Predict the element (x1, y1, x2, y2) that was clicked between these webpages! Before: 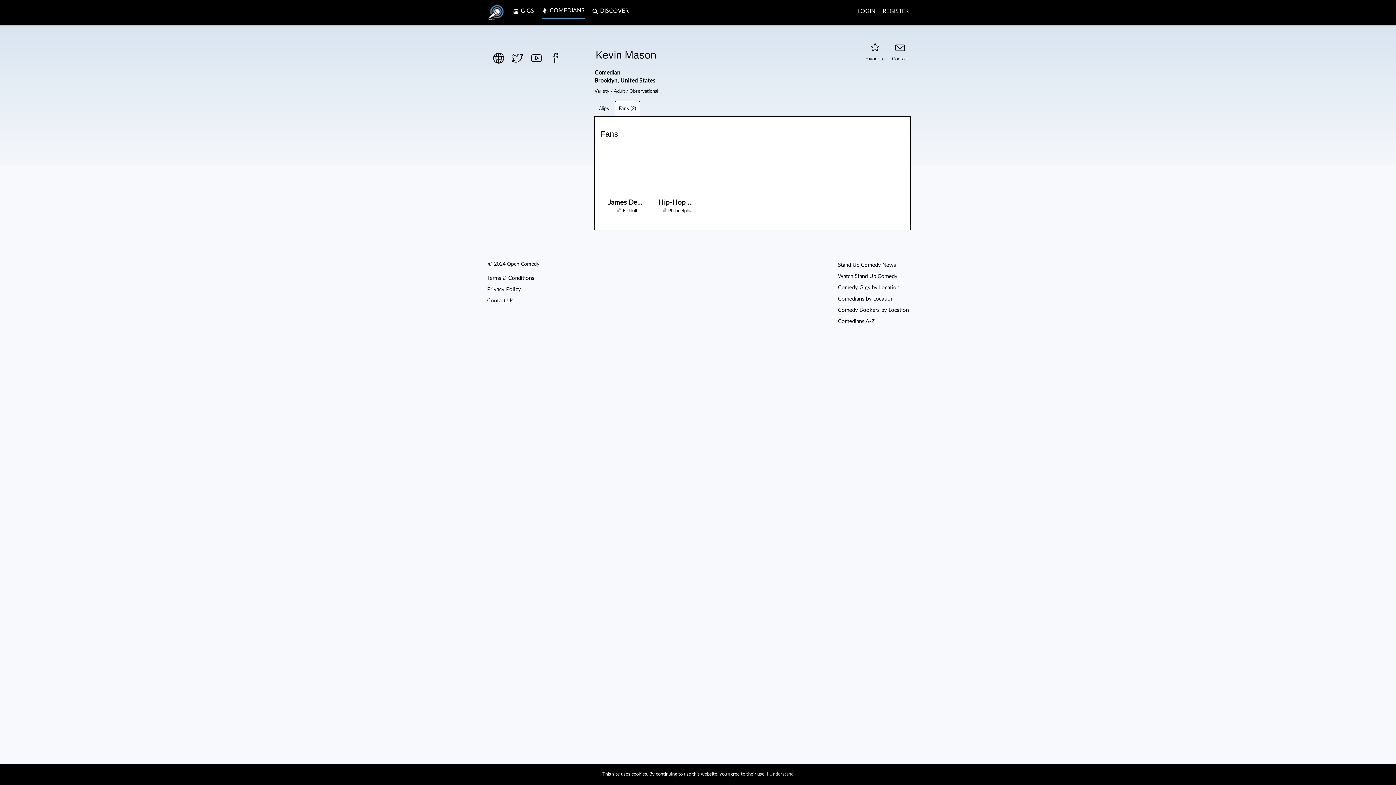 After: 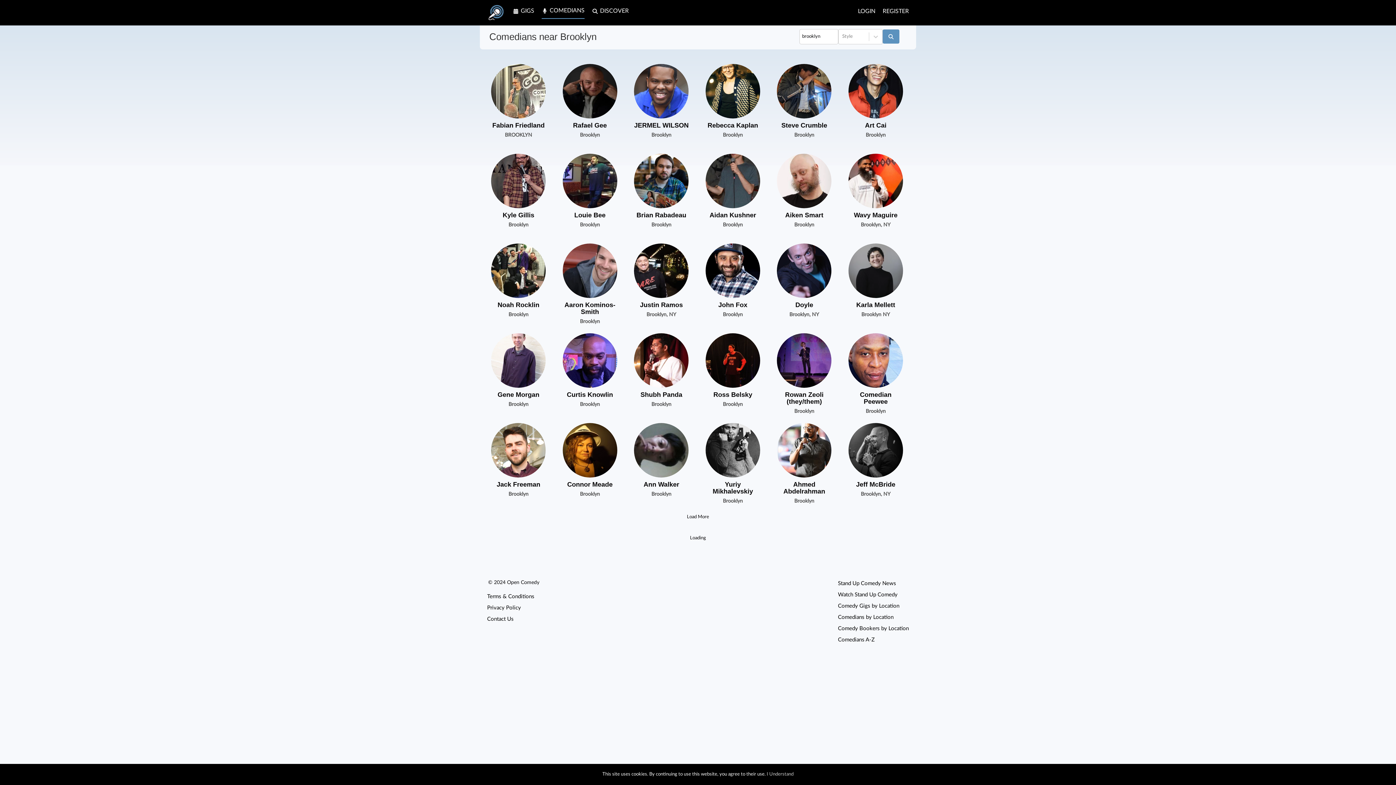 Action: label: Brooklyn bbox: (594, 76, 617, 85)